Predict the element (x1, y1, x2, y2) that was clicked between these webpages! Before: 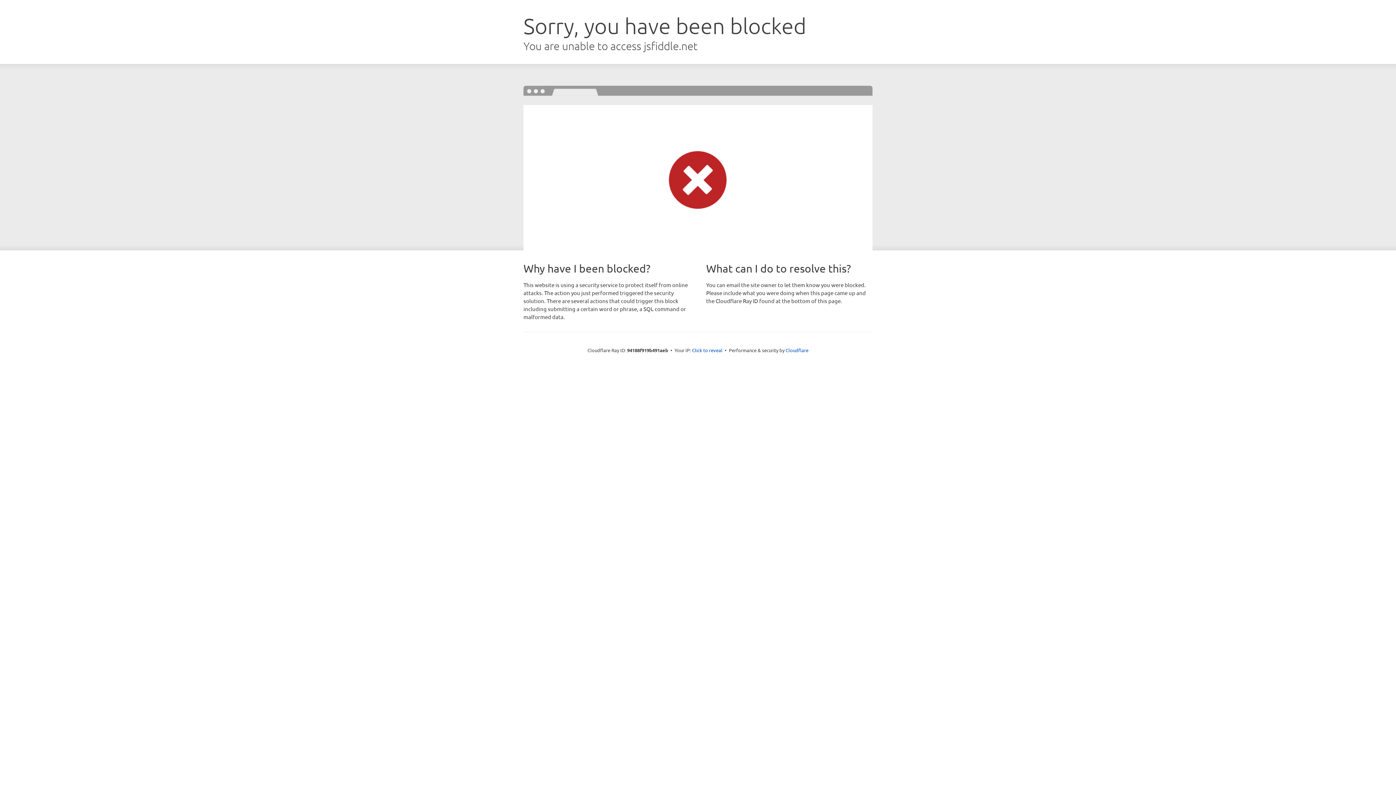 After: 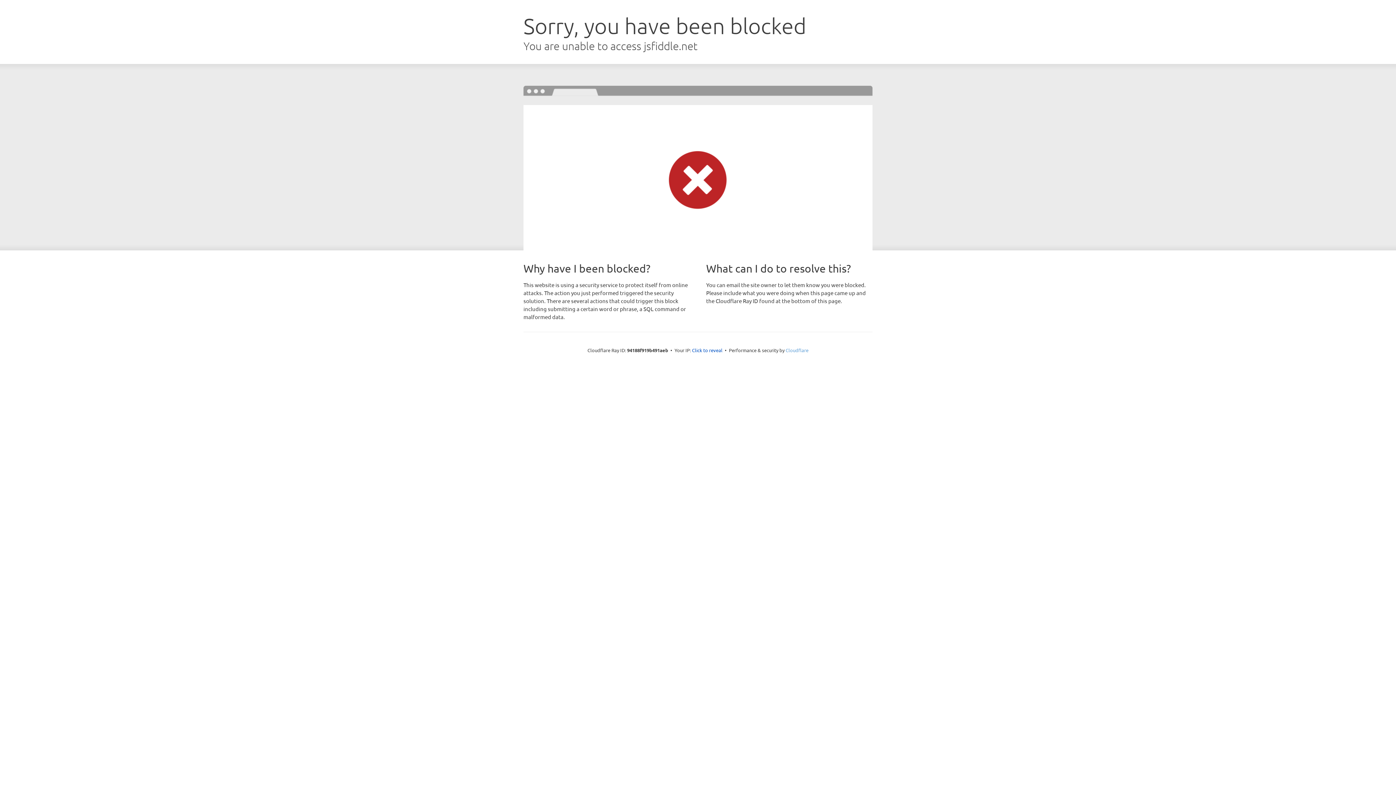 Action: label: Cloudflare bbox: (785, 347, 808, 353)